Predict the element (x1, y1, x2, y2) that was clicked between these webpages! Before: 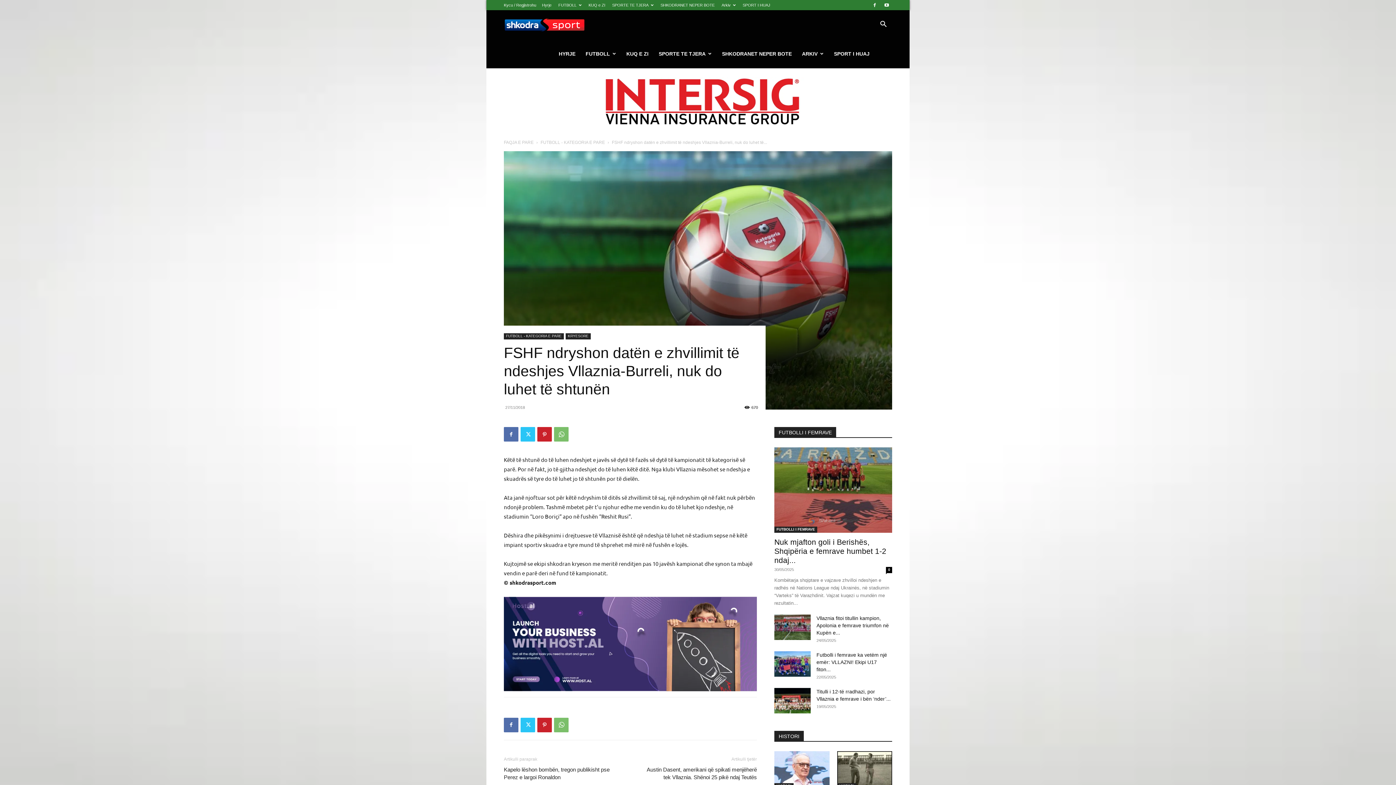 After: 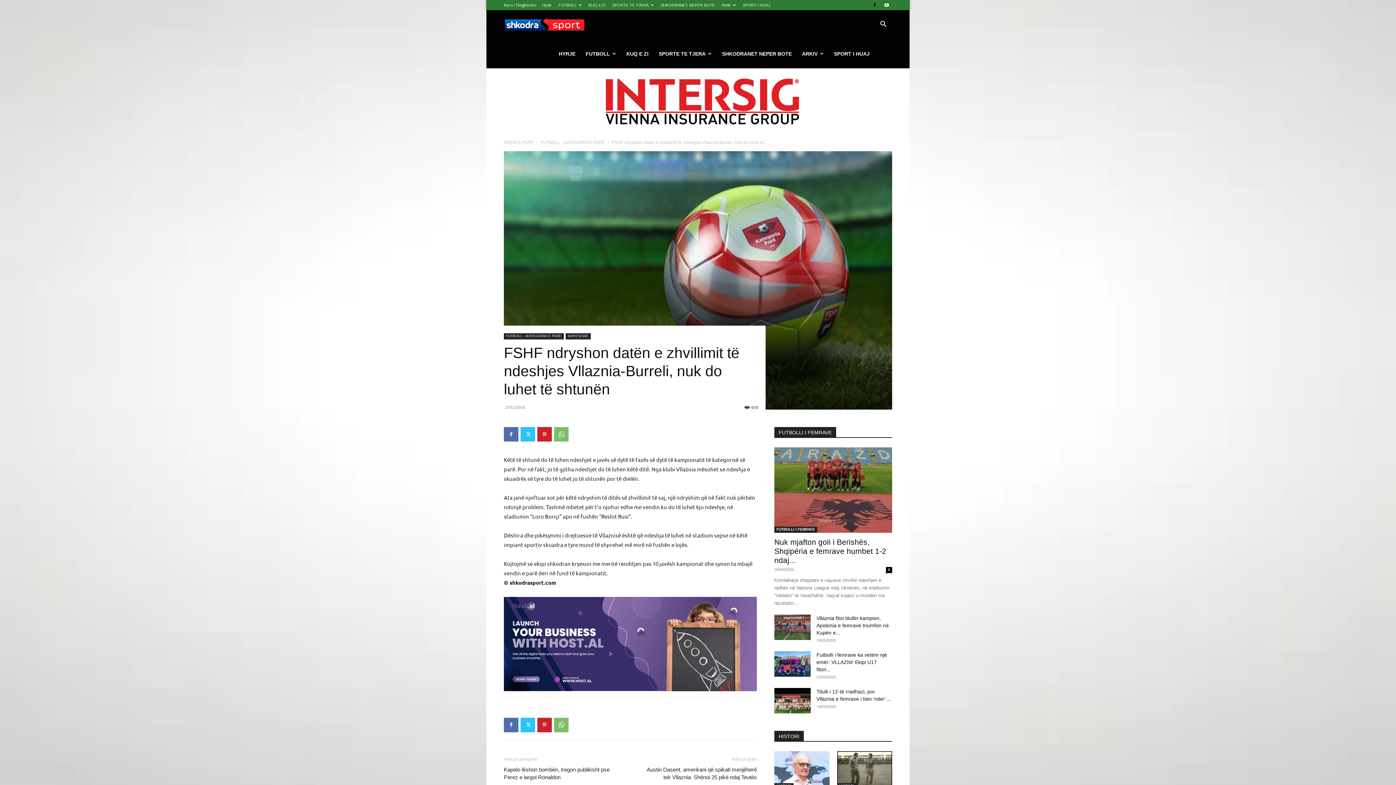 Action: bbox: (869, 0, 880, 10)